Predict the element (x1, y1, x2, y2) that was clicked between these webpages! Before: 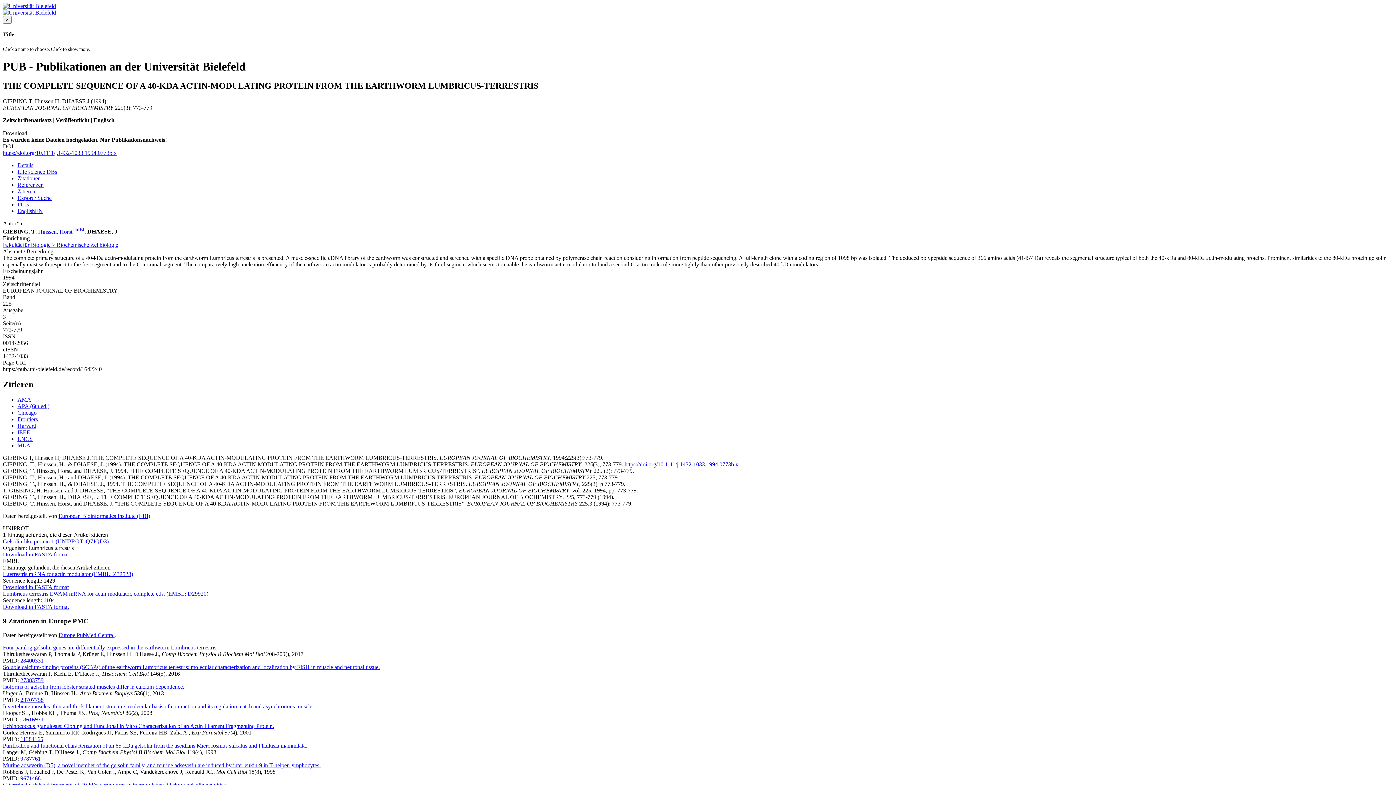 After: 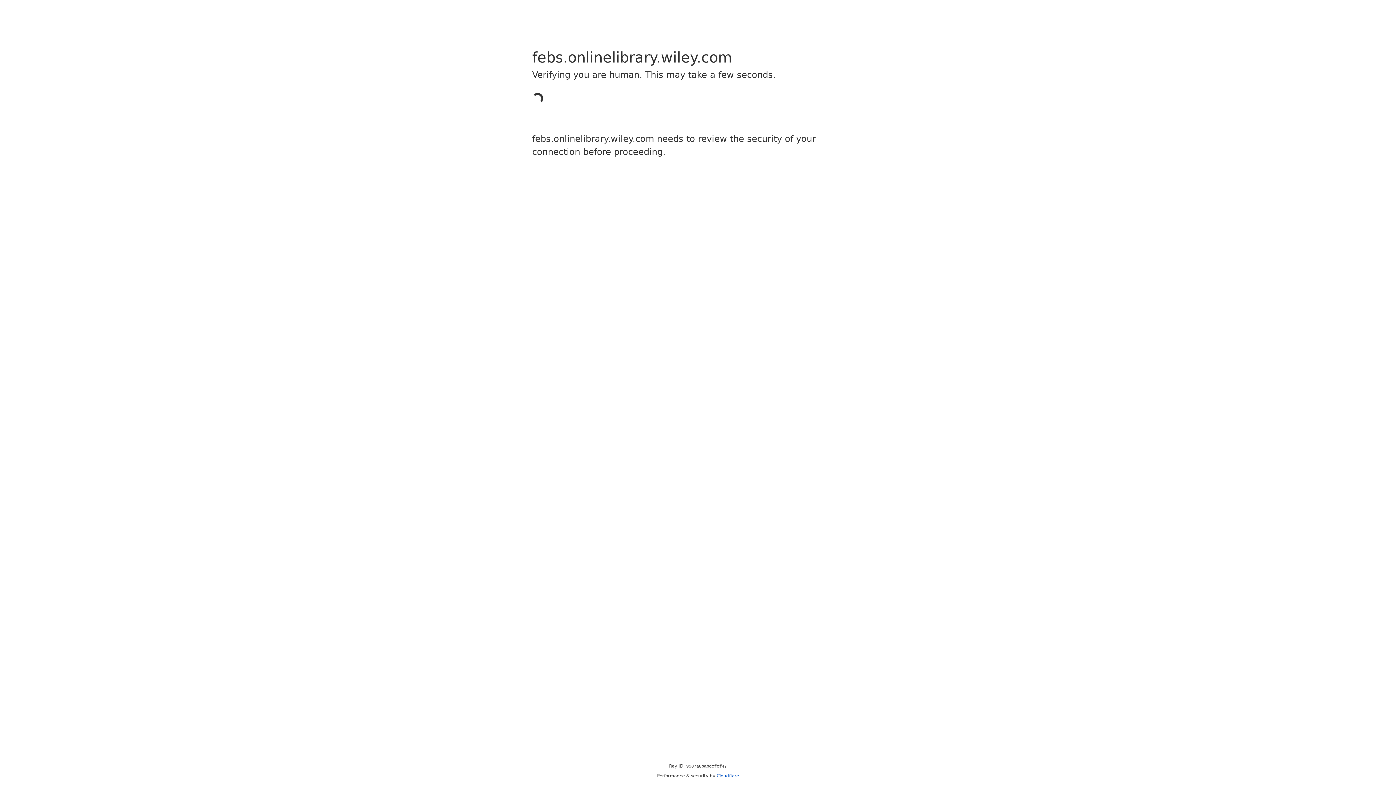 Action: label: https://doi.org/10.1111/j.1432-1033.1994.0773b.x bbox: (2, 149, 116, 156)